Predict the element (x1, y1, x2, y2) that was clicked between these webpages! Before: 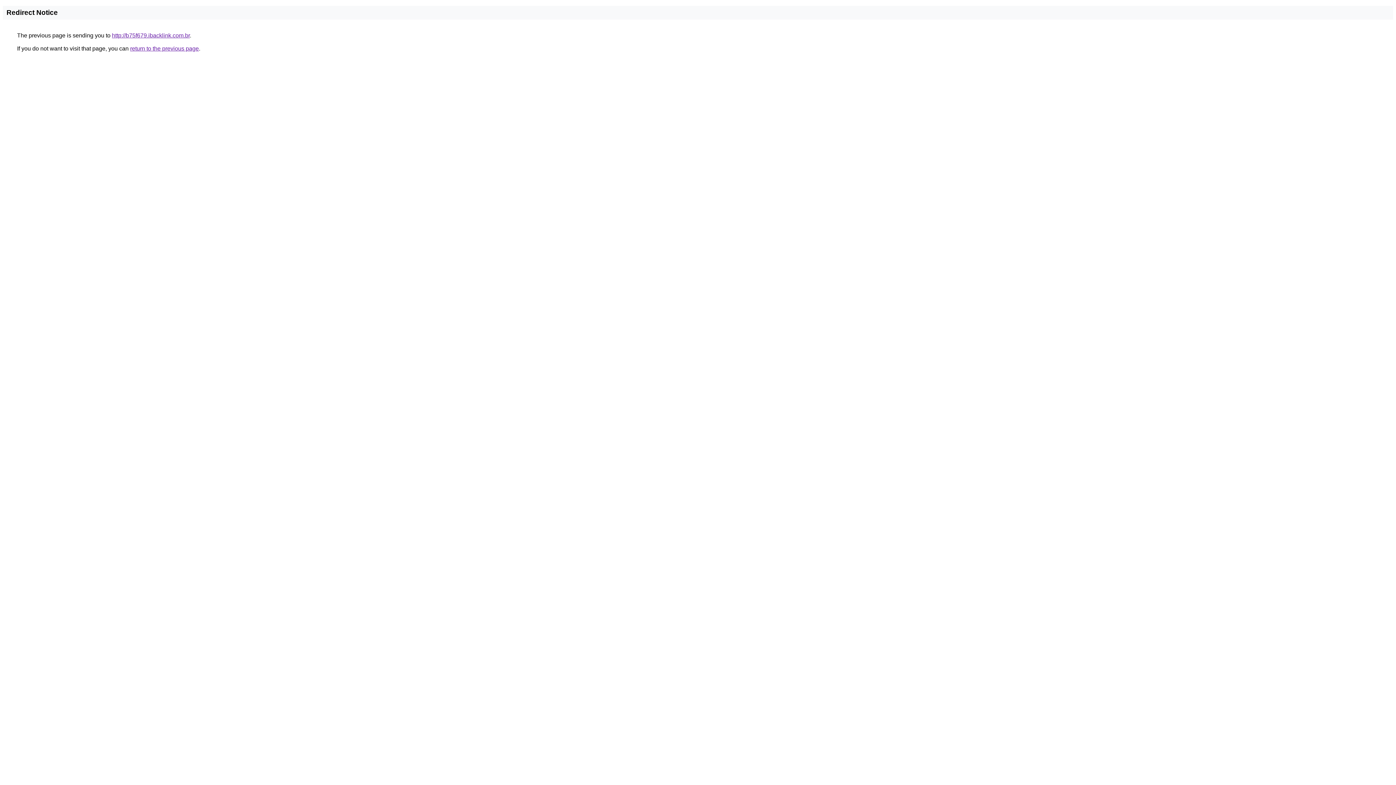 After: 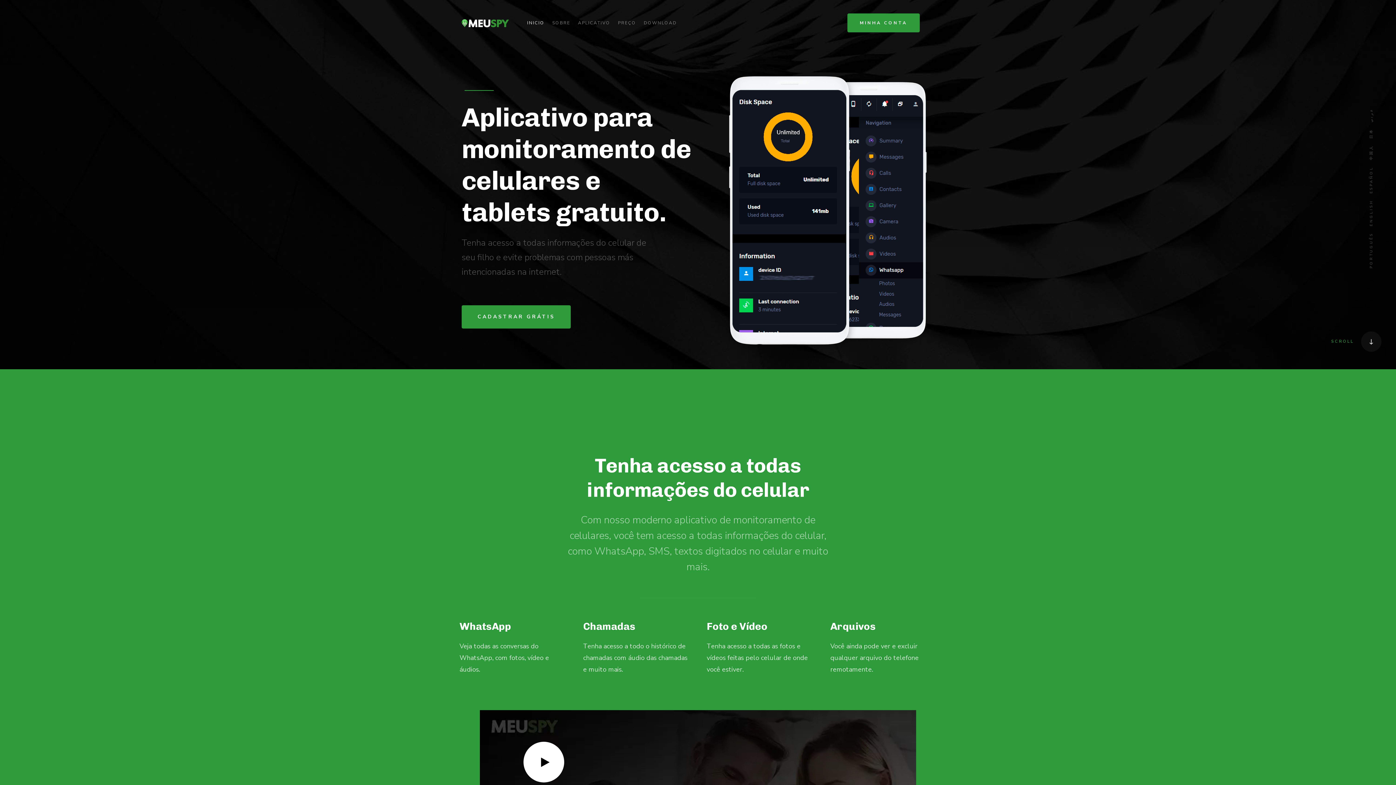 Action: label: http://b75f679.ibacklink.com.br bbox: (112, 32, 189, 38)